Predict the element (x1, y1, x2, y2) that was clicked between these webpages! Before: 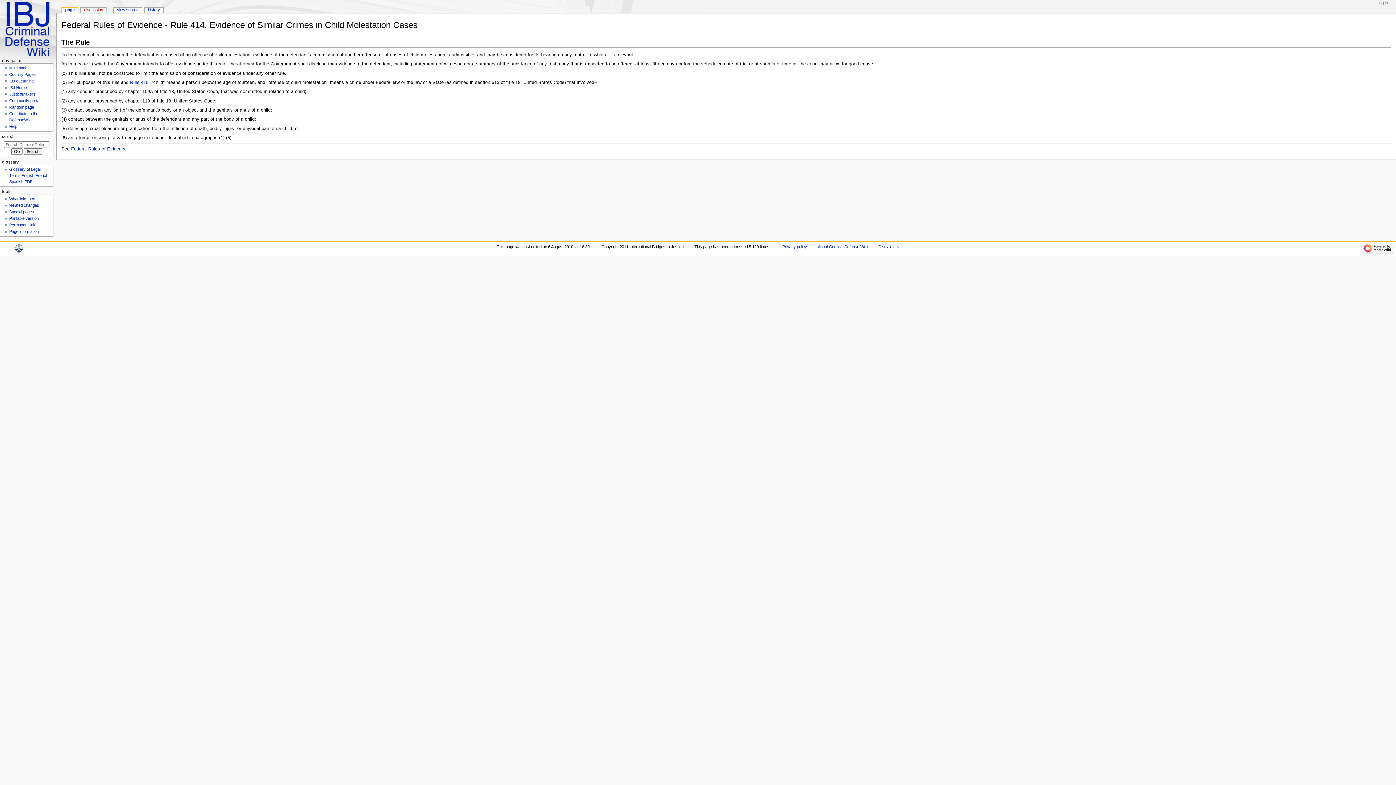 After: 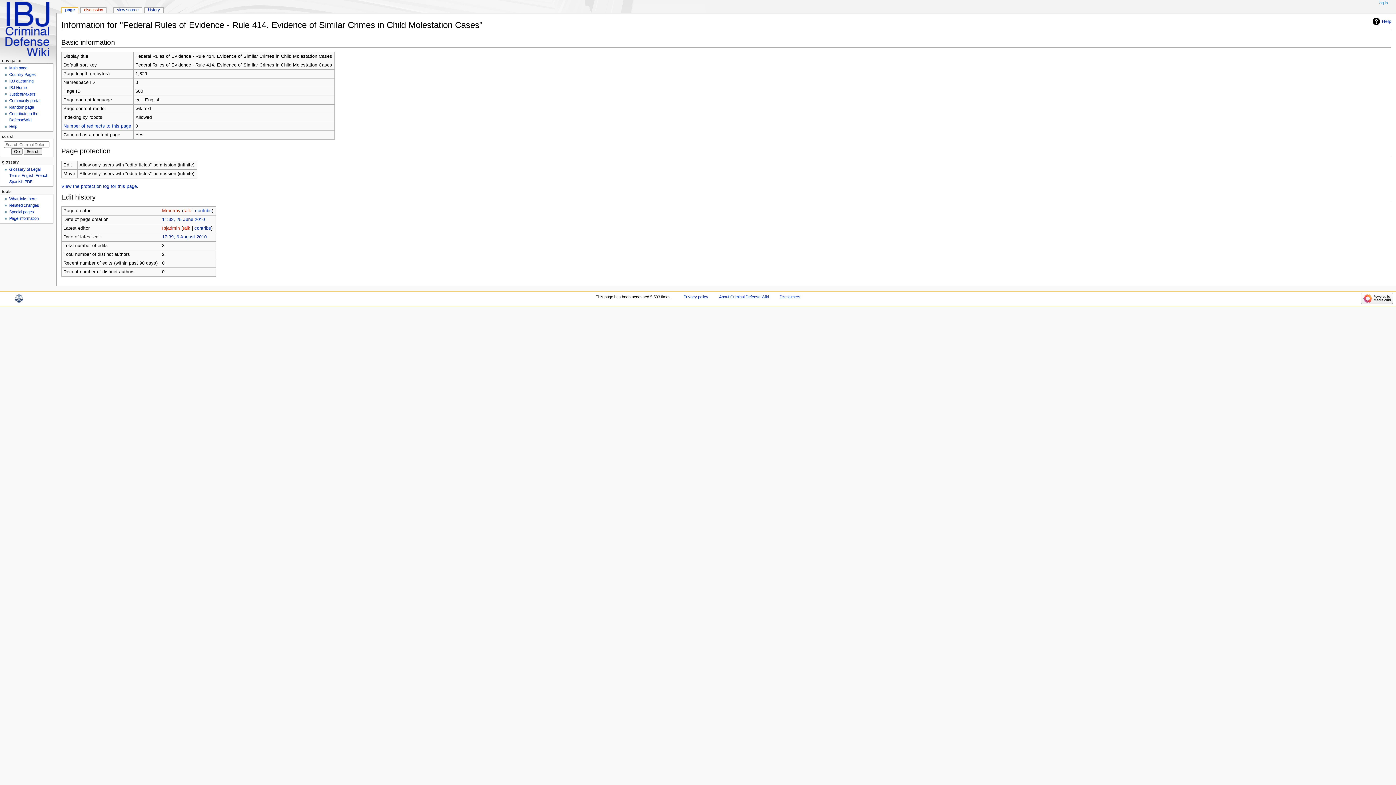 Action: bbox: (9, 229, 38, 233) label: Page information